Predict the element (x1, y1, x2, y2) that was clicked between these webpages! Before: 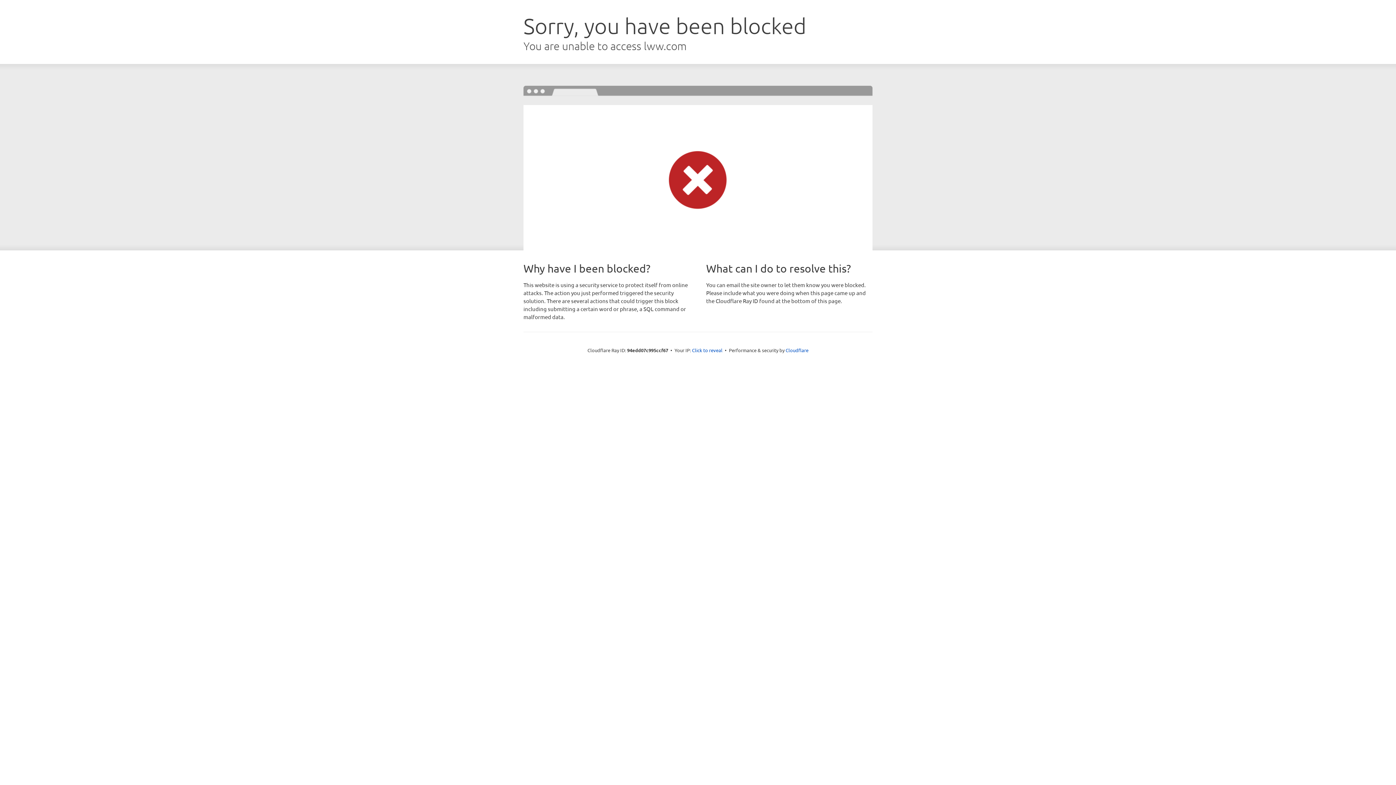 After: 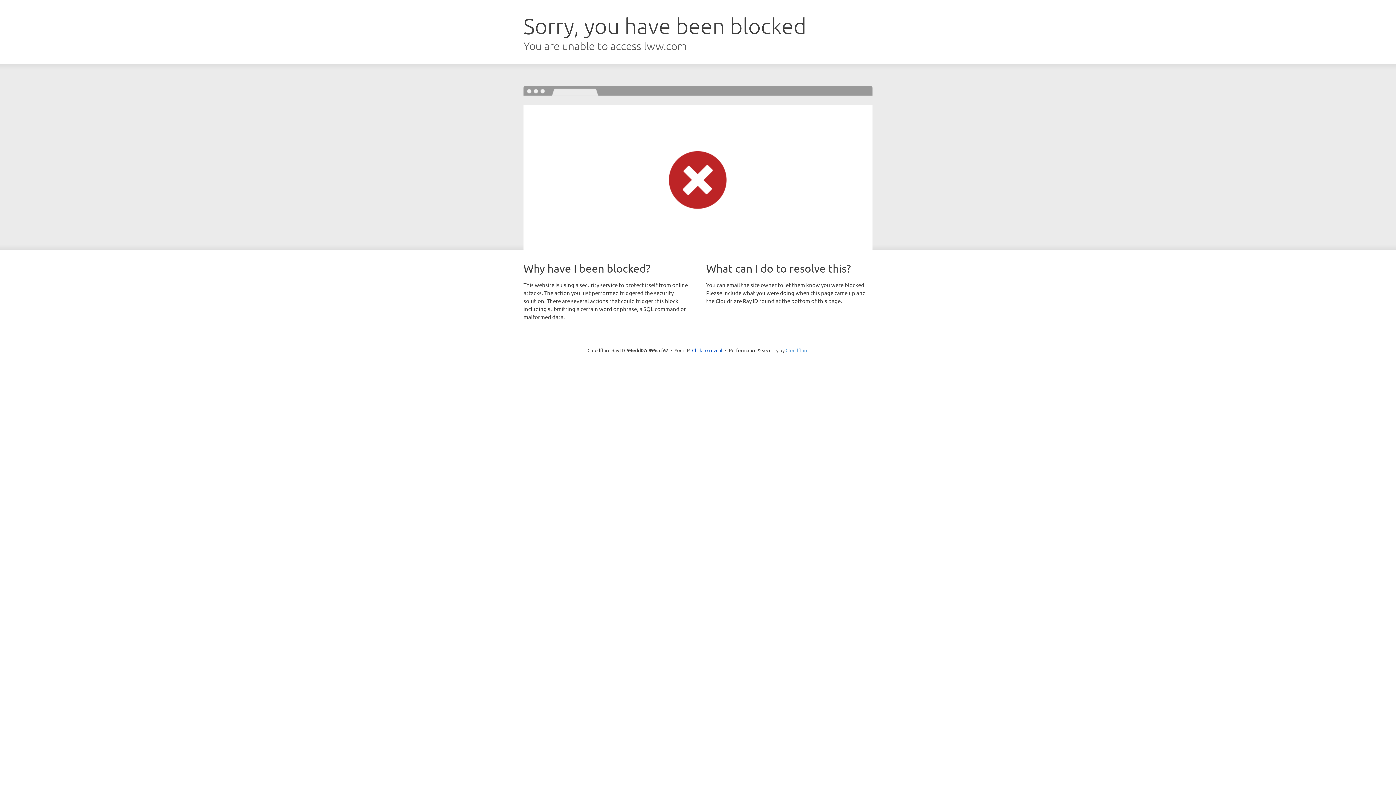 Action: bbox: (785, 347, 808, 353) label: Cloudflare